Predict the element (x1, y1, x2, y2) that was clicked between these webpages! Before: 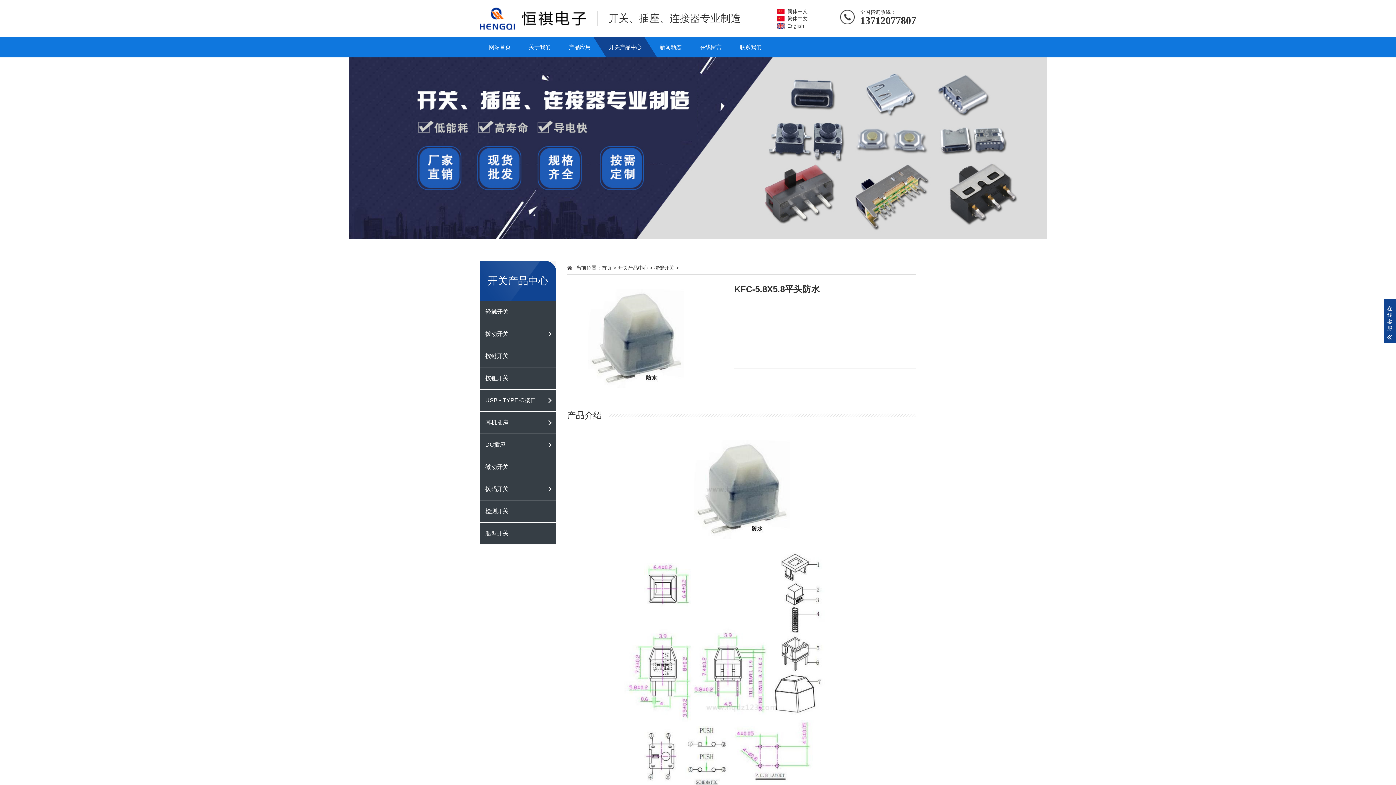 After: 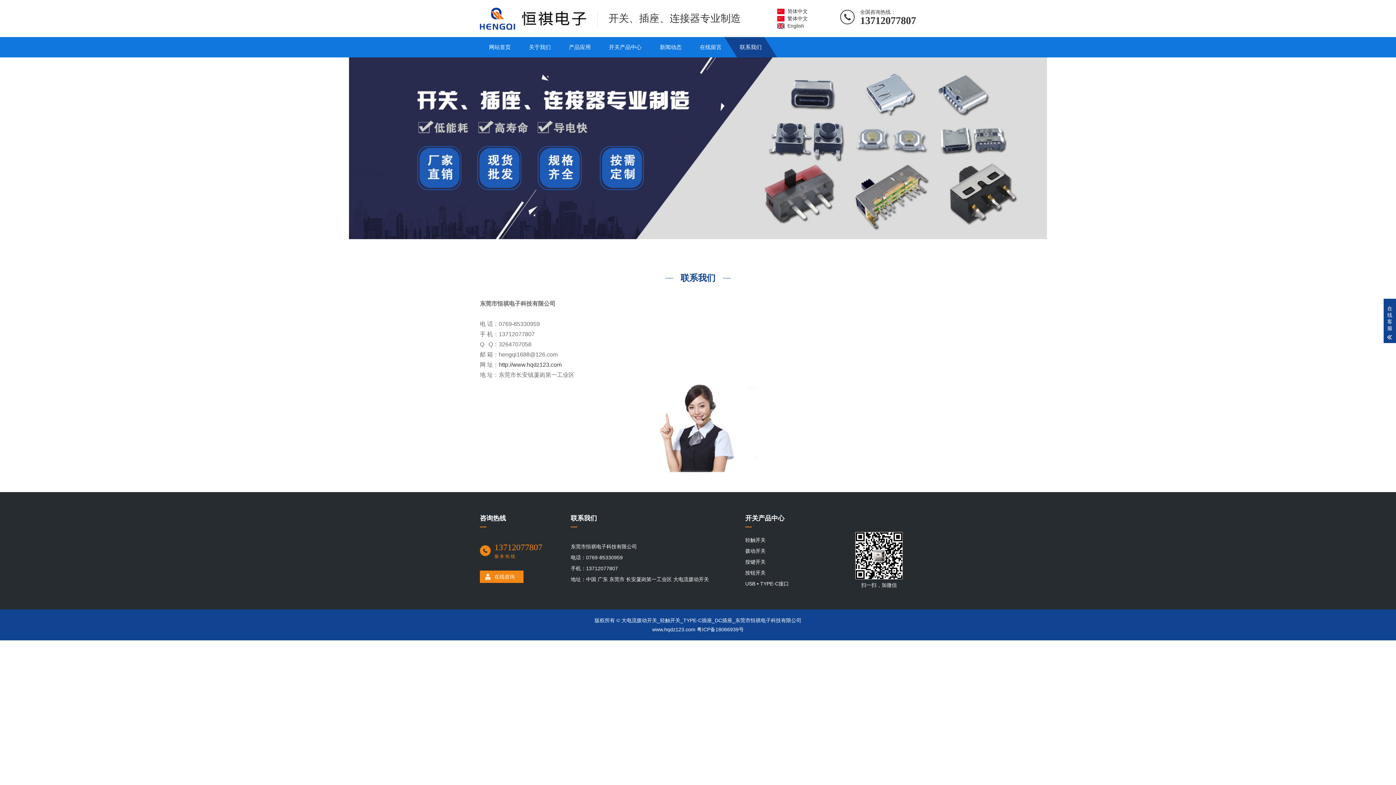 Action: bbox: (730, 37, 770, 57) label: 联系我们